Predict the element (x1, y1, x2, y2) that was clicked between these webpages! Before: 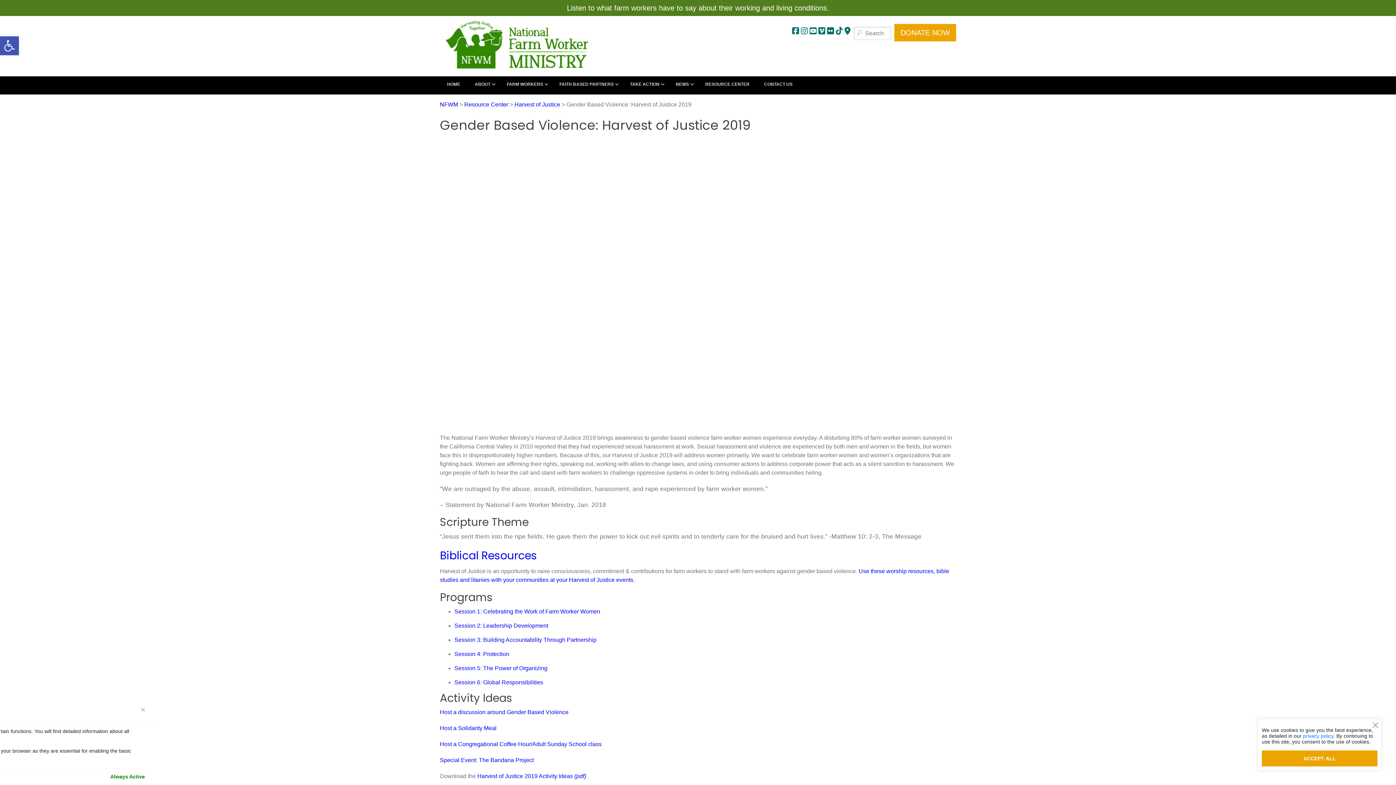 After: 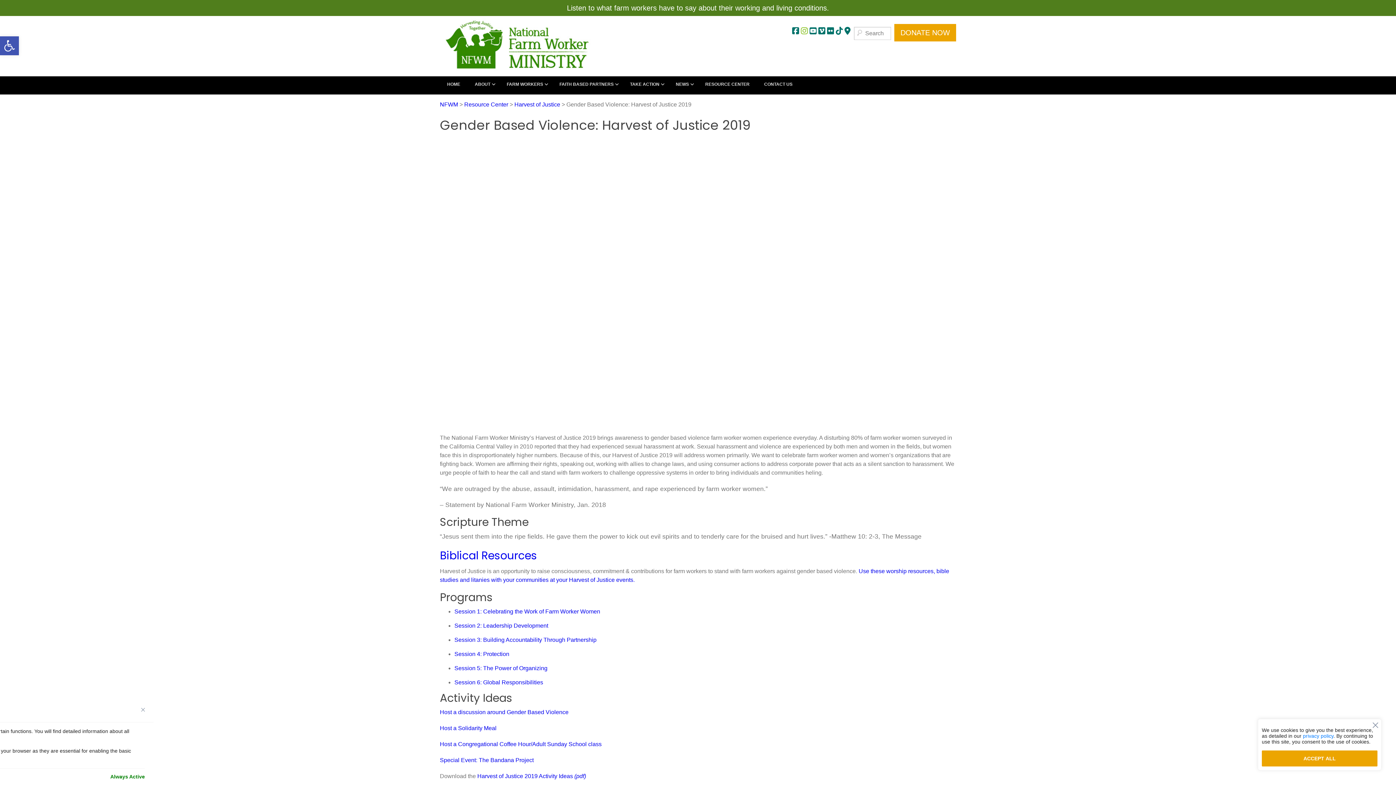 Action: label: instagram bbox: (801, 26, 807, 39)